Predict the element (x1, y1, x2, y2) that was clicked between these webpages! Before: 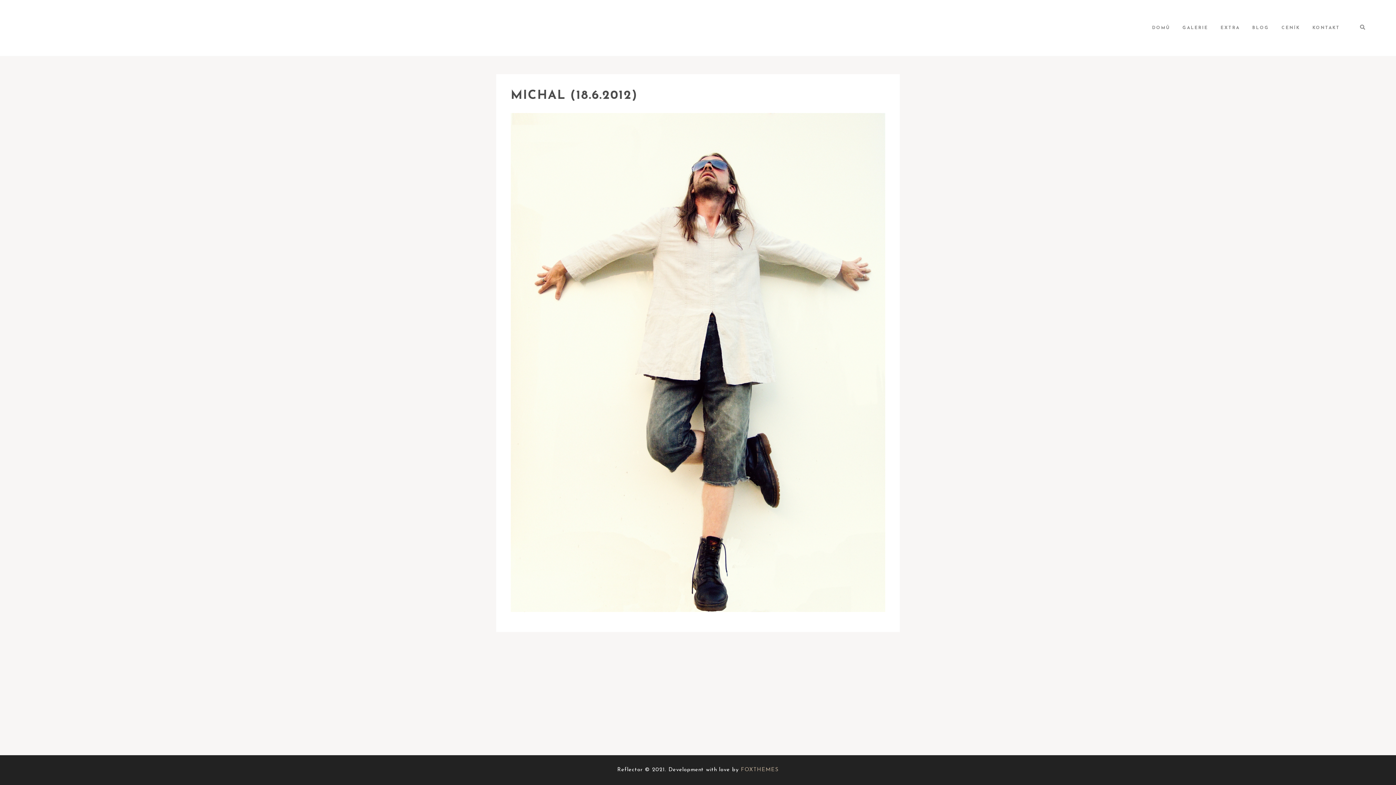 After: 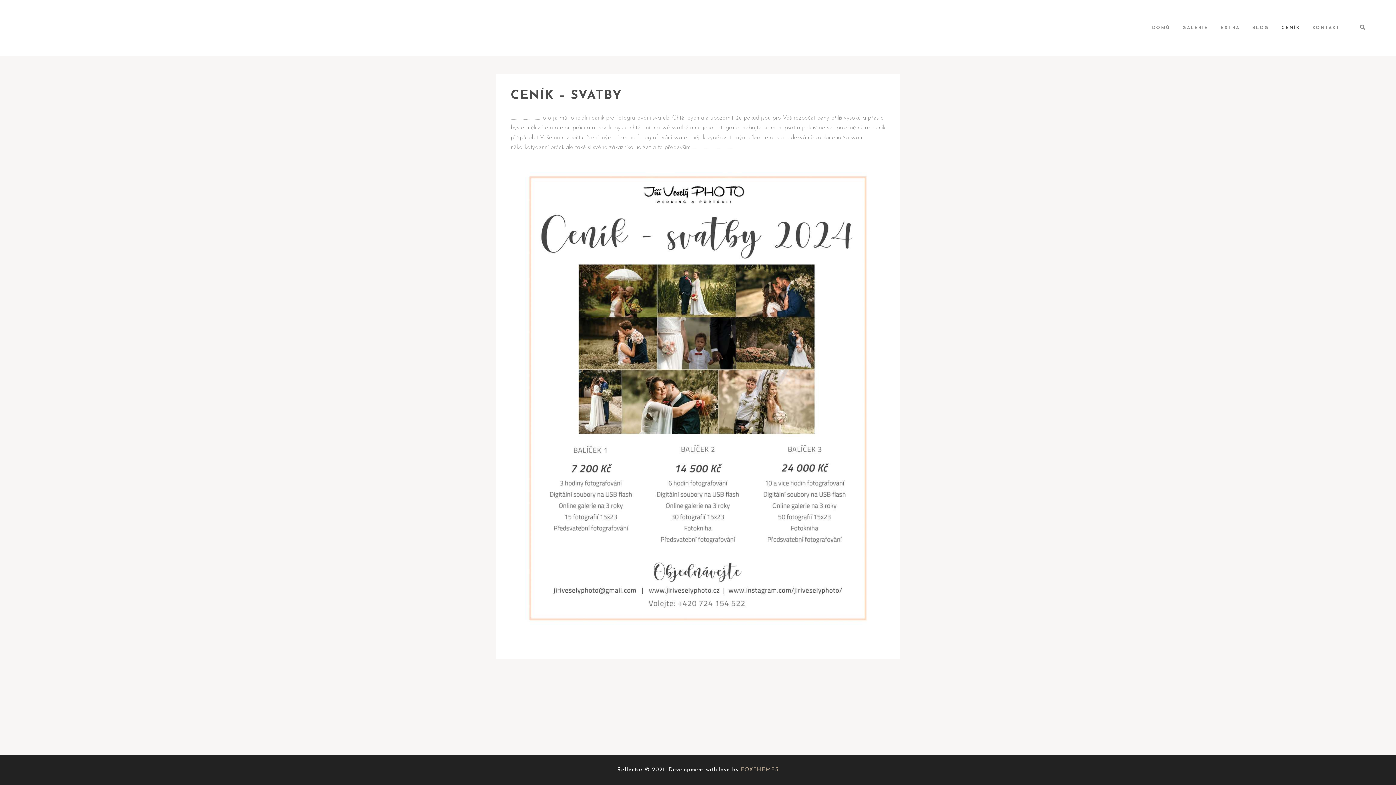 Action: label: CENÍK bbox: (1281, 25, 1300, 30)